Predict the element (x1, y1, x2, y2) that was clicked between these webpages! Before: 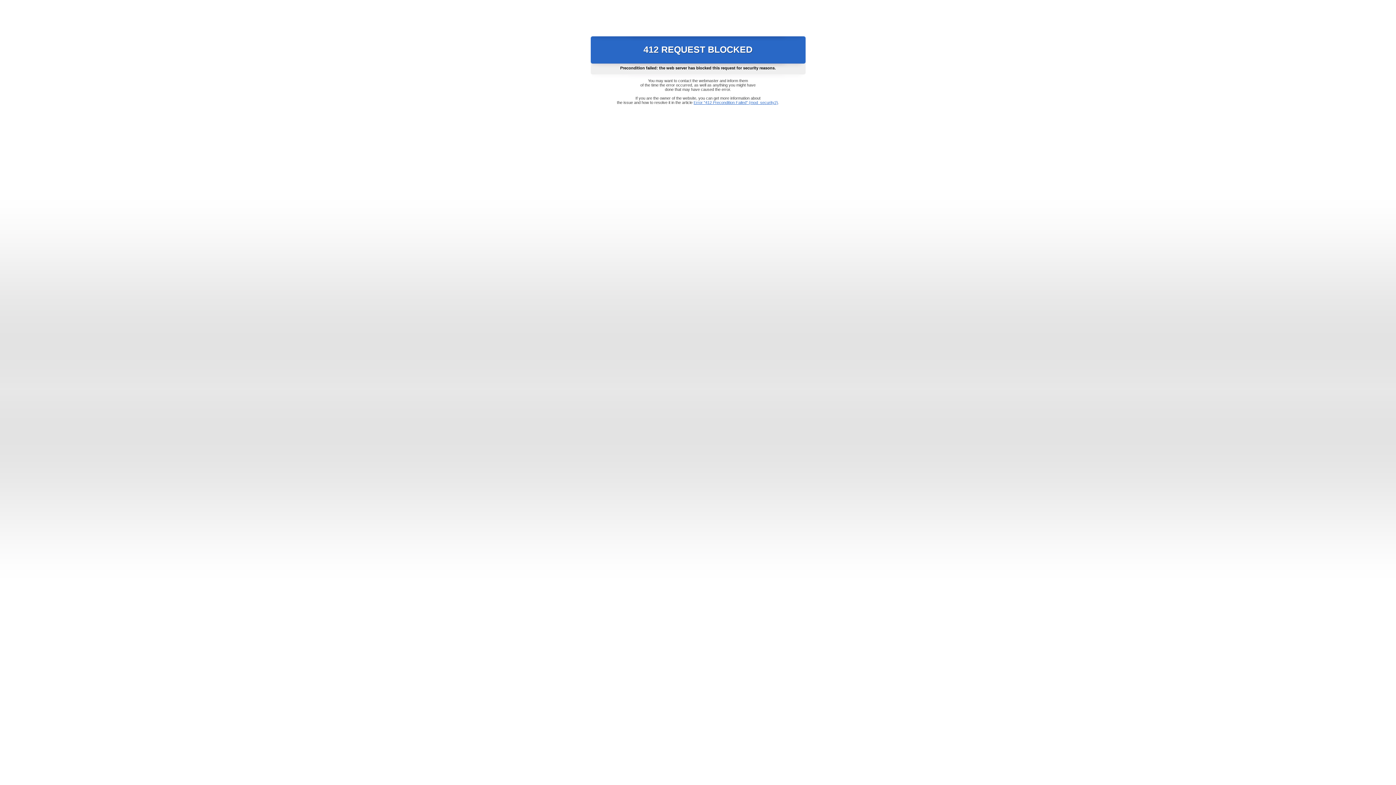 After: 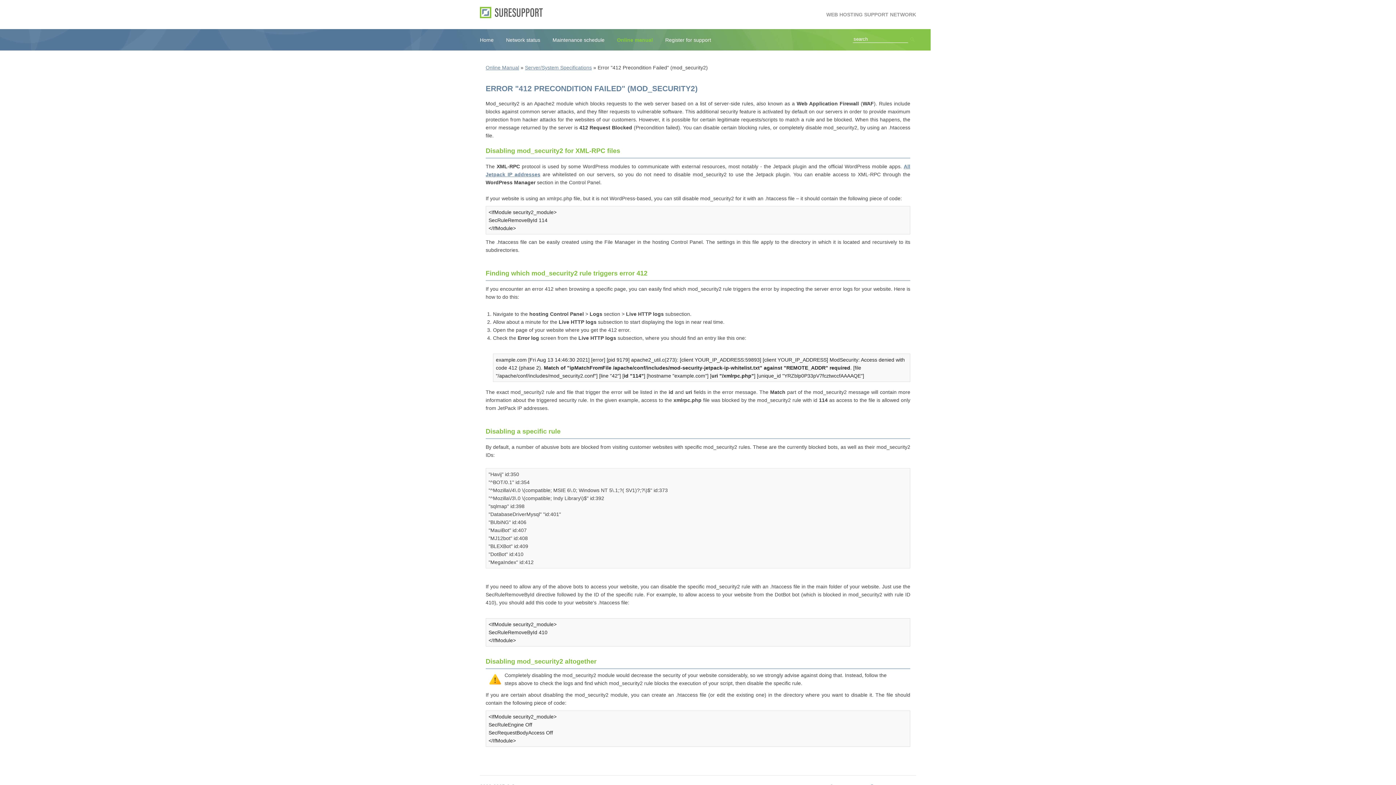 Action: label: Error "412 Precondition Failed" (mod_security2) bbox: (693, 100, 778, 104)